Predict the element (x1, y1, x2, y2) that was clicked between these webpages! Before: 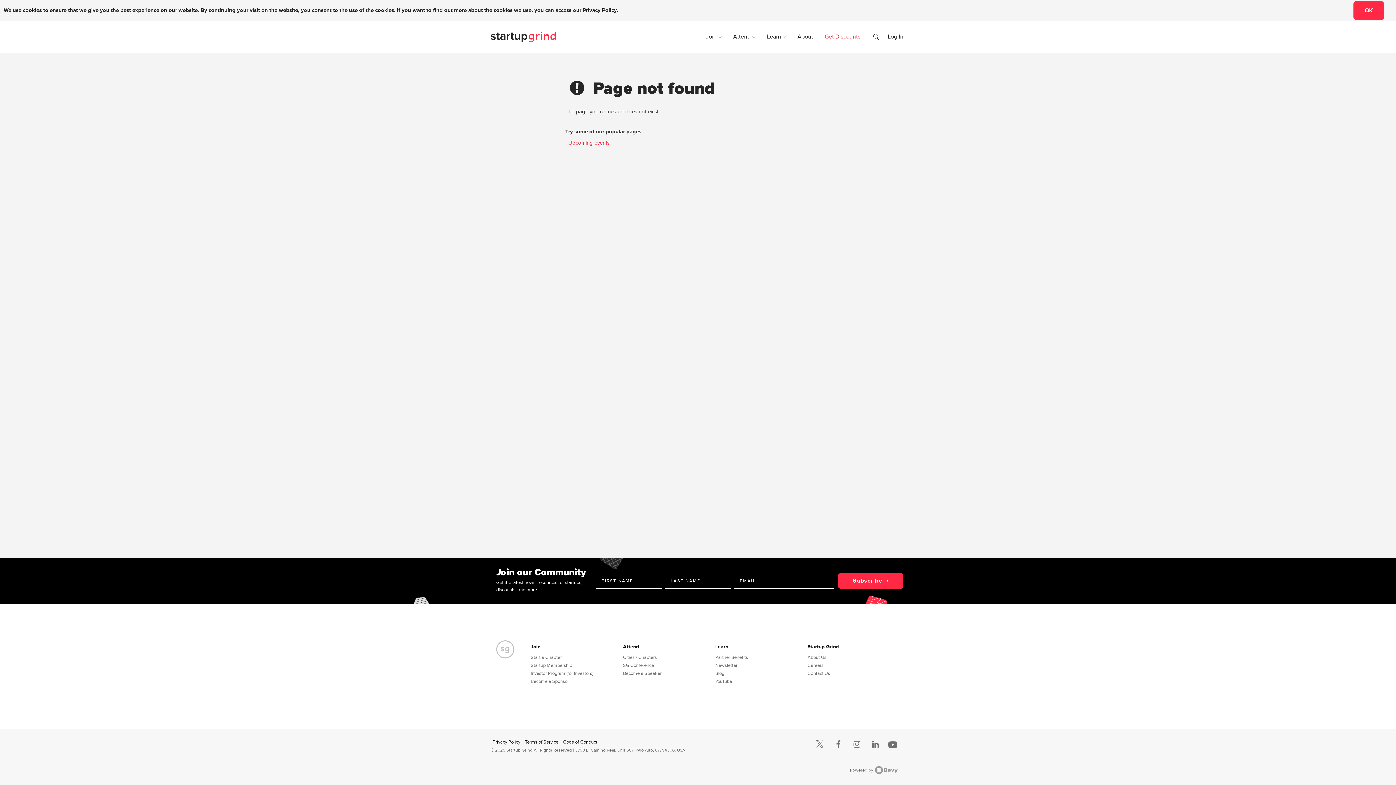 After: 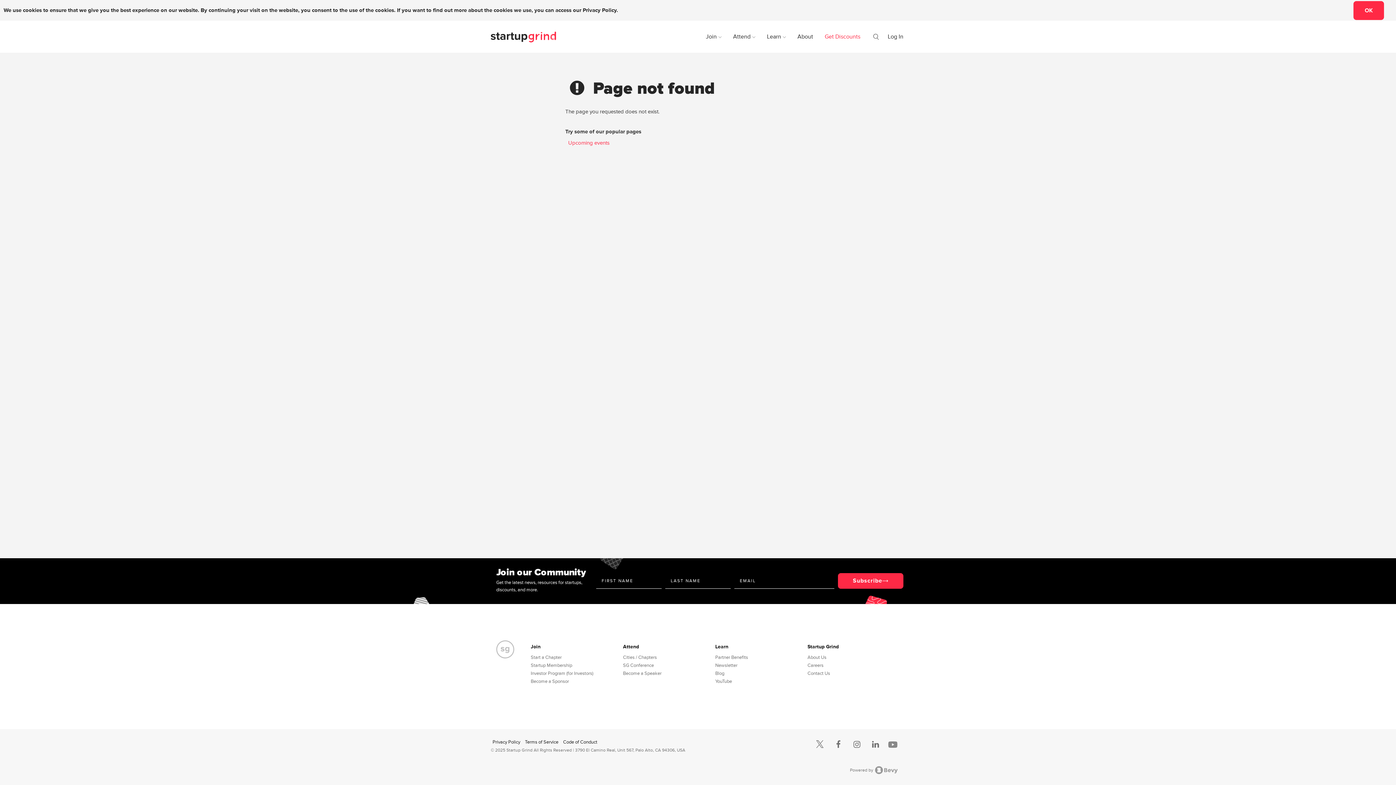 Action: bbox: (885, 740, 898, 749)